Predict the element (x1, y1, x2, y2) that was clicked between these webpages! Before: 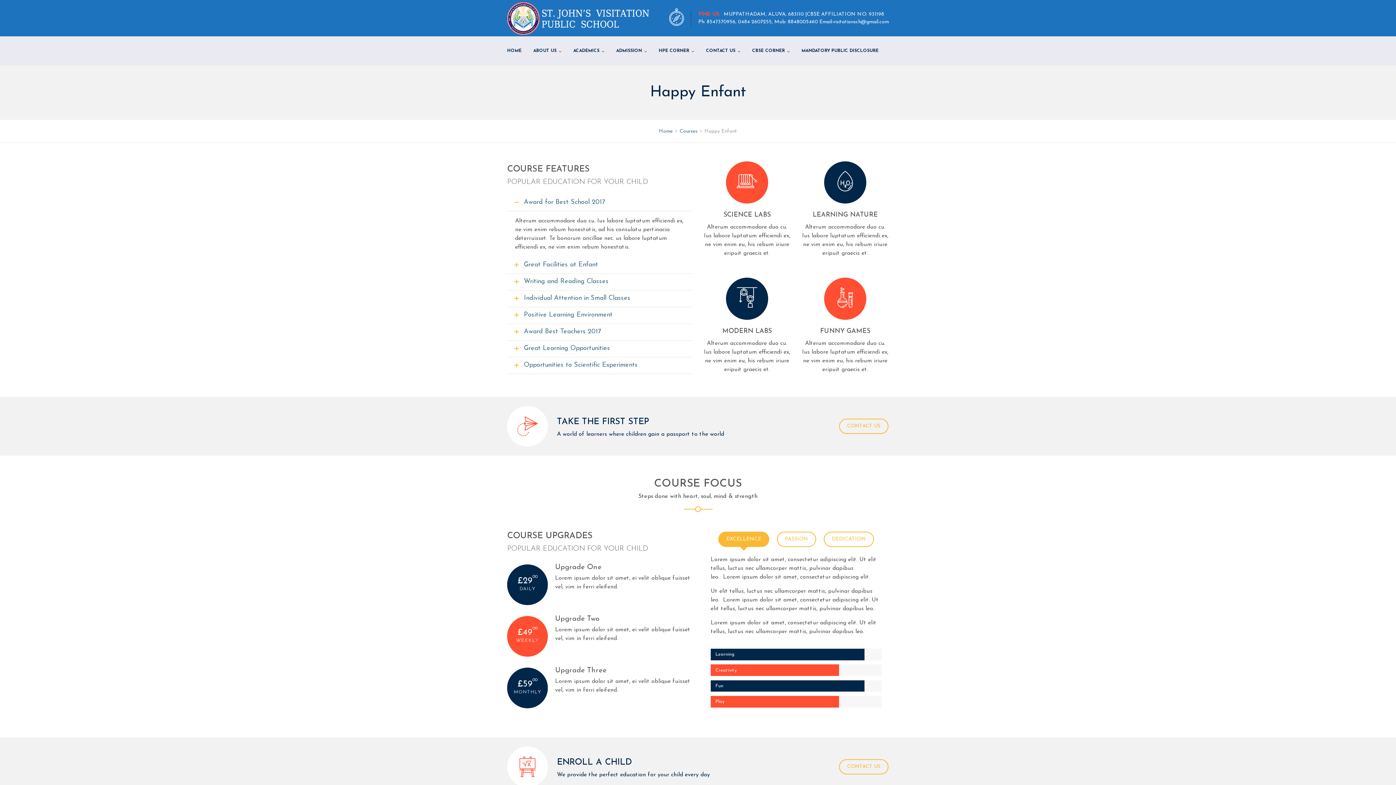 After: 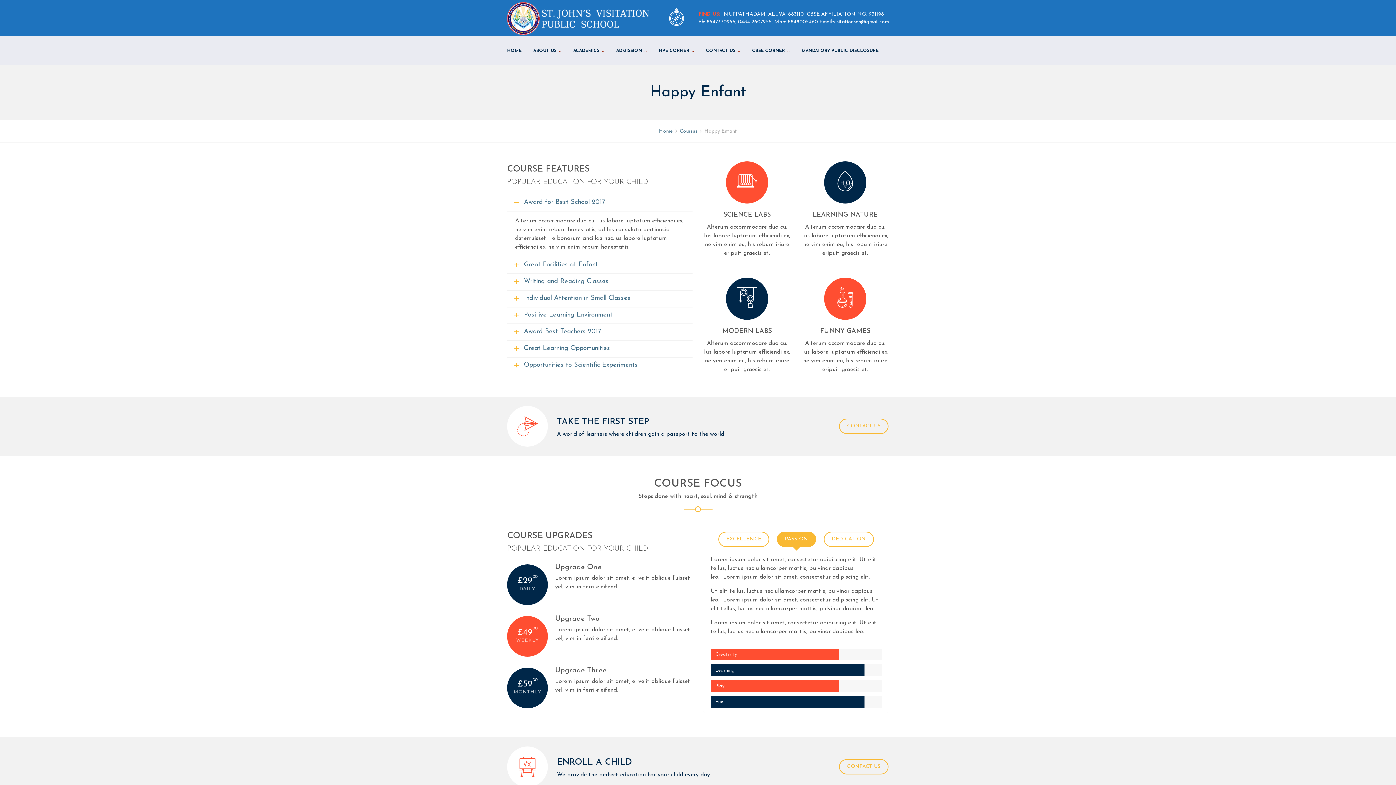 Action: bbox: (777, 531, 816, 547) label: PASSION